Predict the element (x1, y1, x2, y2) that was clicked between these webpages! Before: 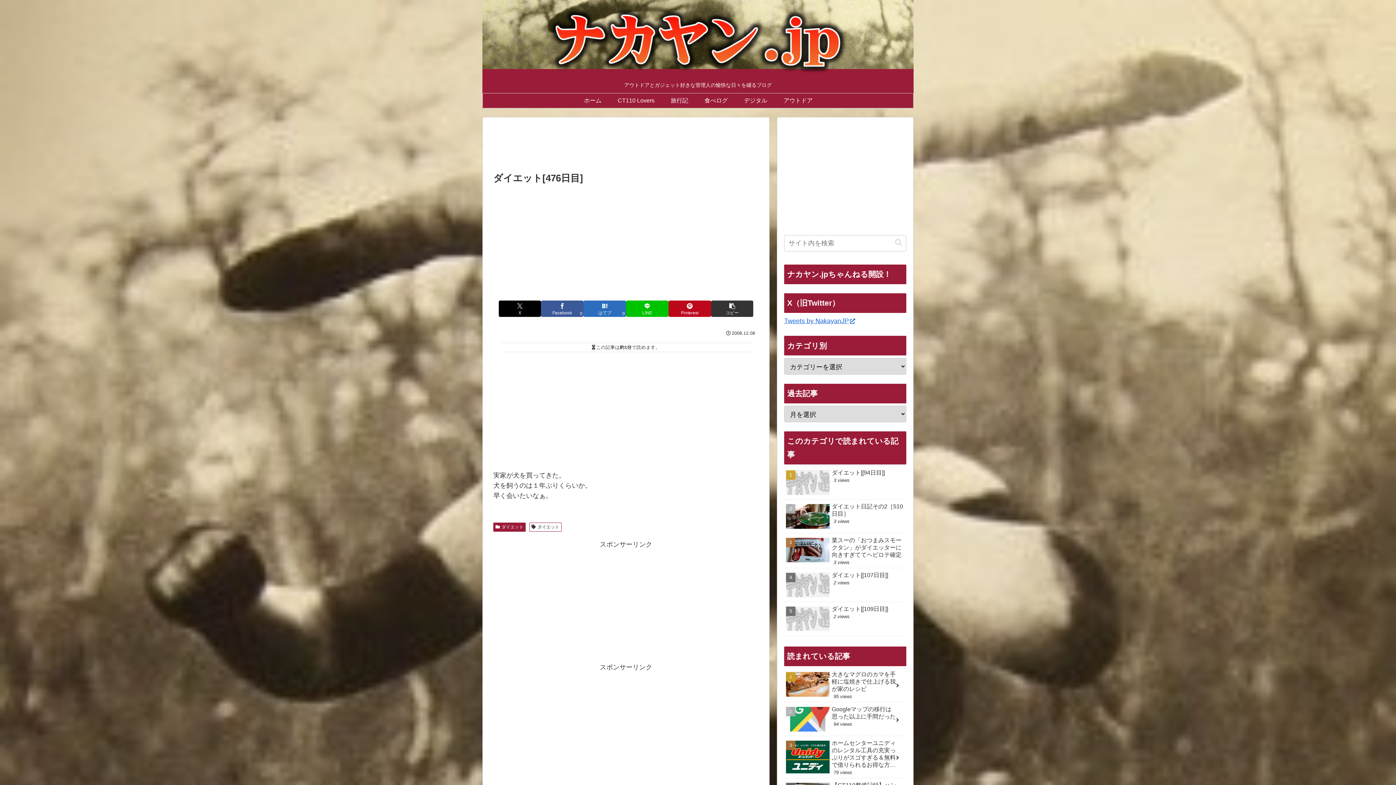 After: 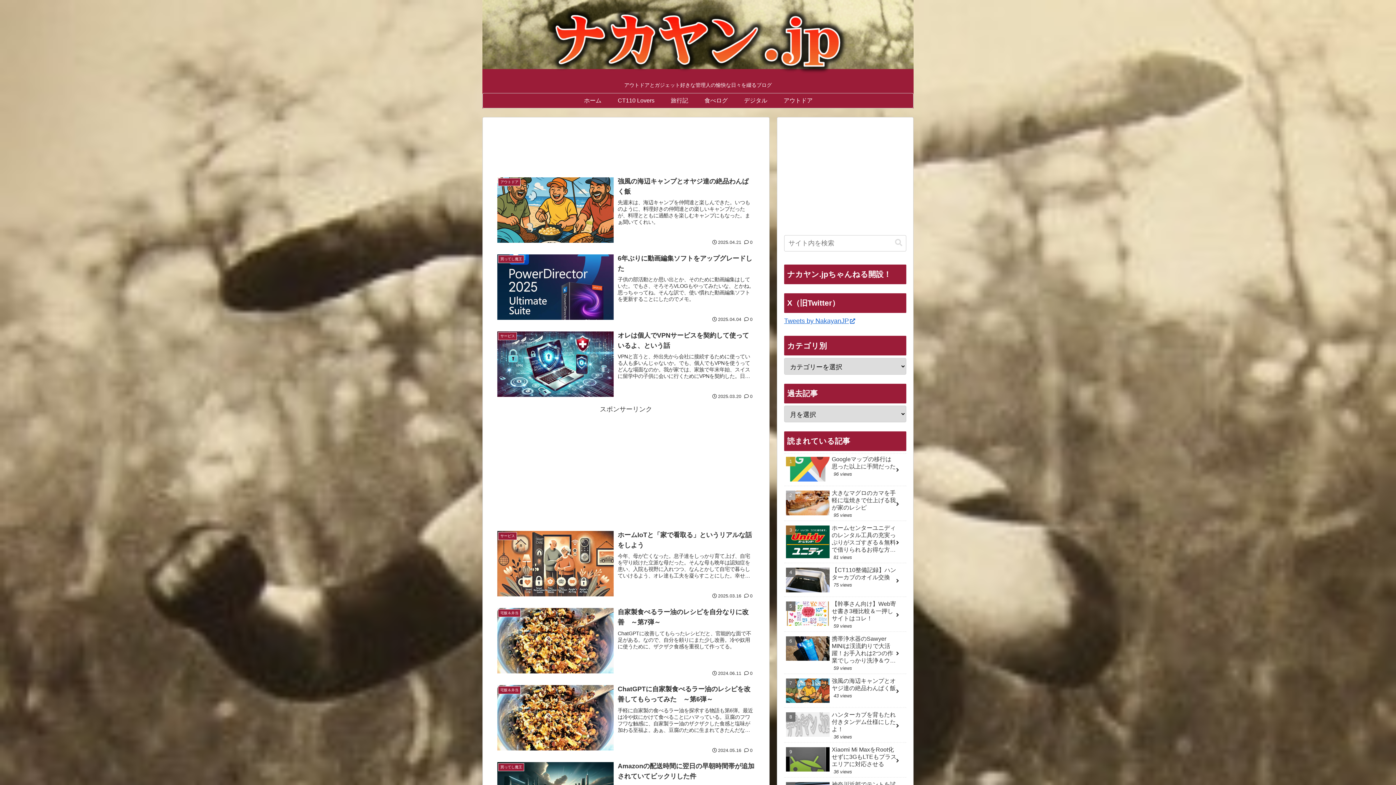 Action: bbox: (576, 93, 609, 107) label: ホーム